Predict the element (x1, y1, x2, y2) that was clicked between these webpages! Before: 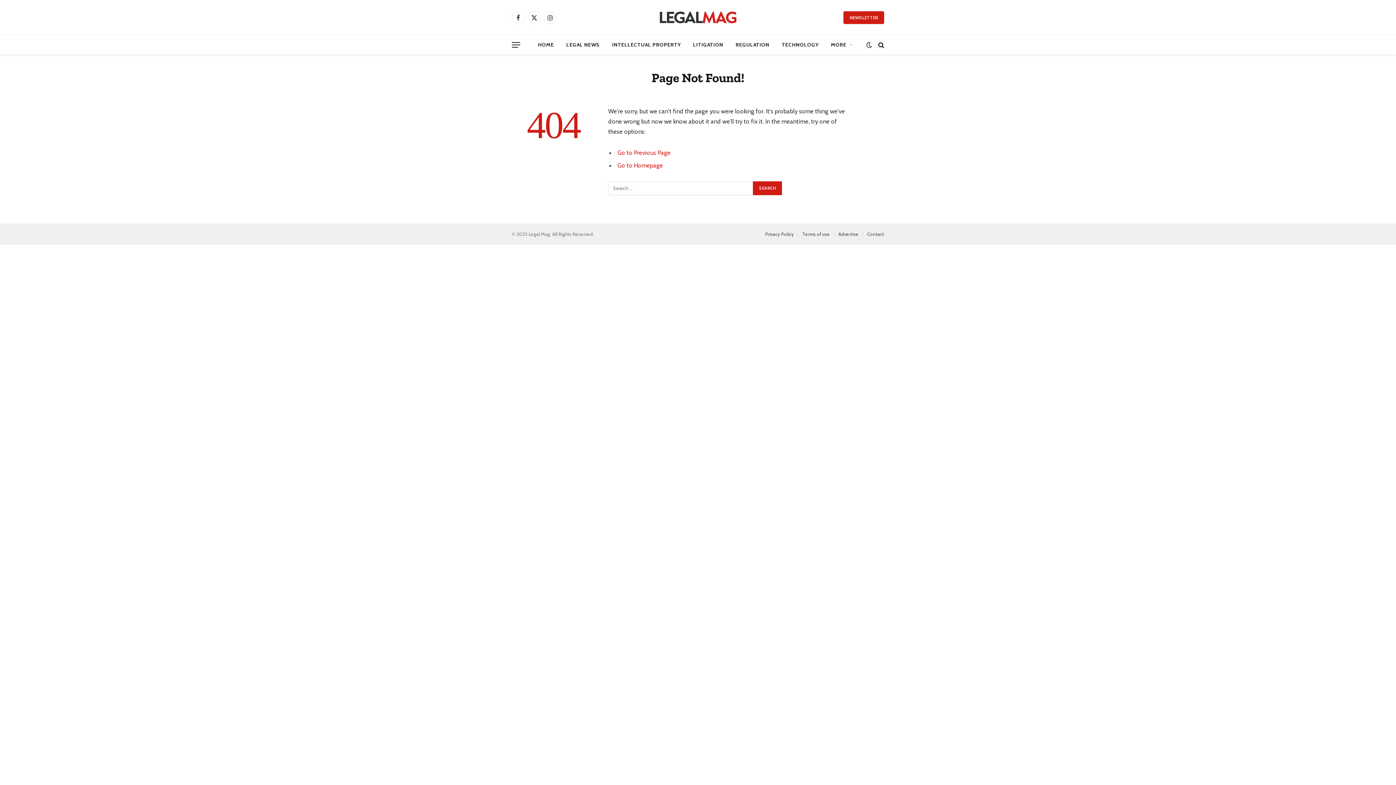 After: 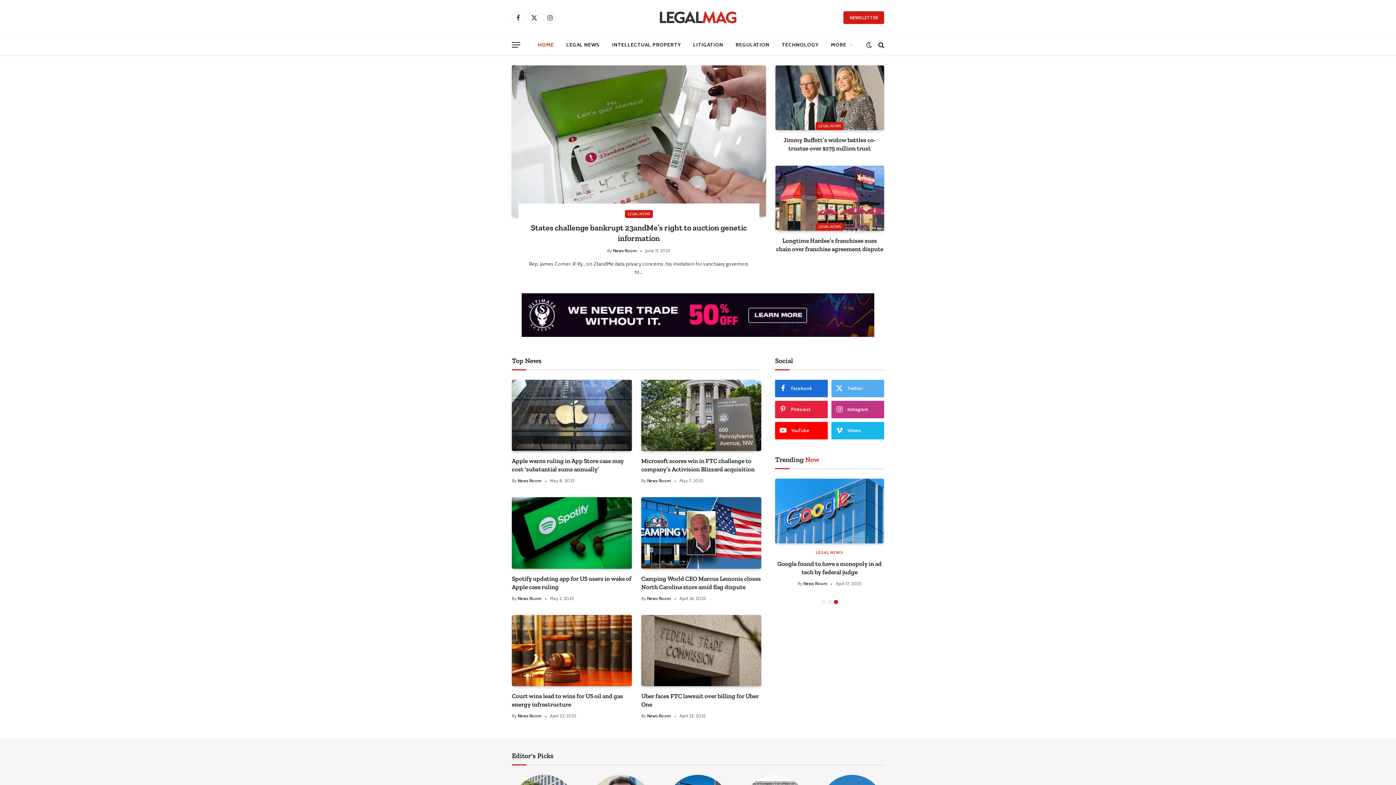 Action: bbox: (659, 7, 736, 27)